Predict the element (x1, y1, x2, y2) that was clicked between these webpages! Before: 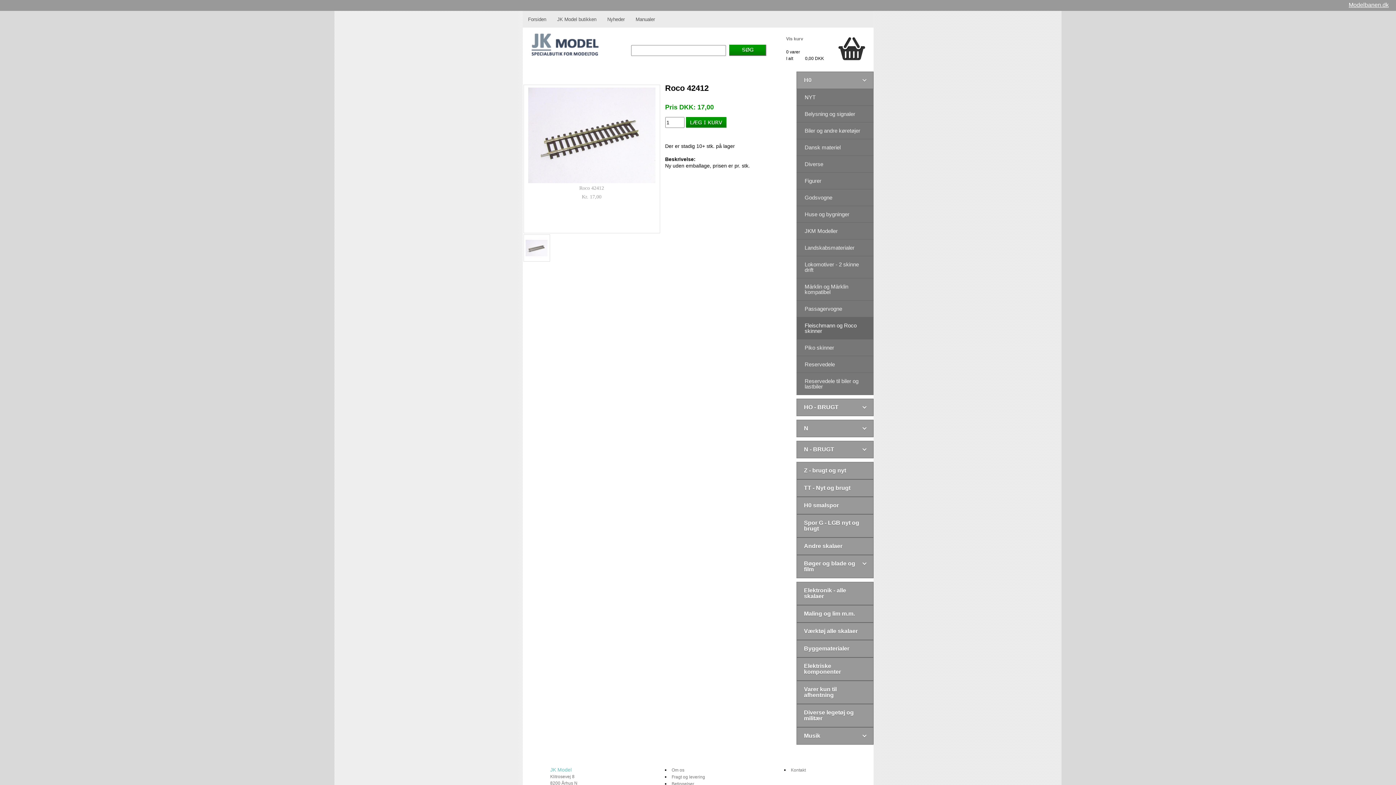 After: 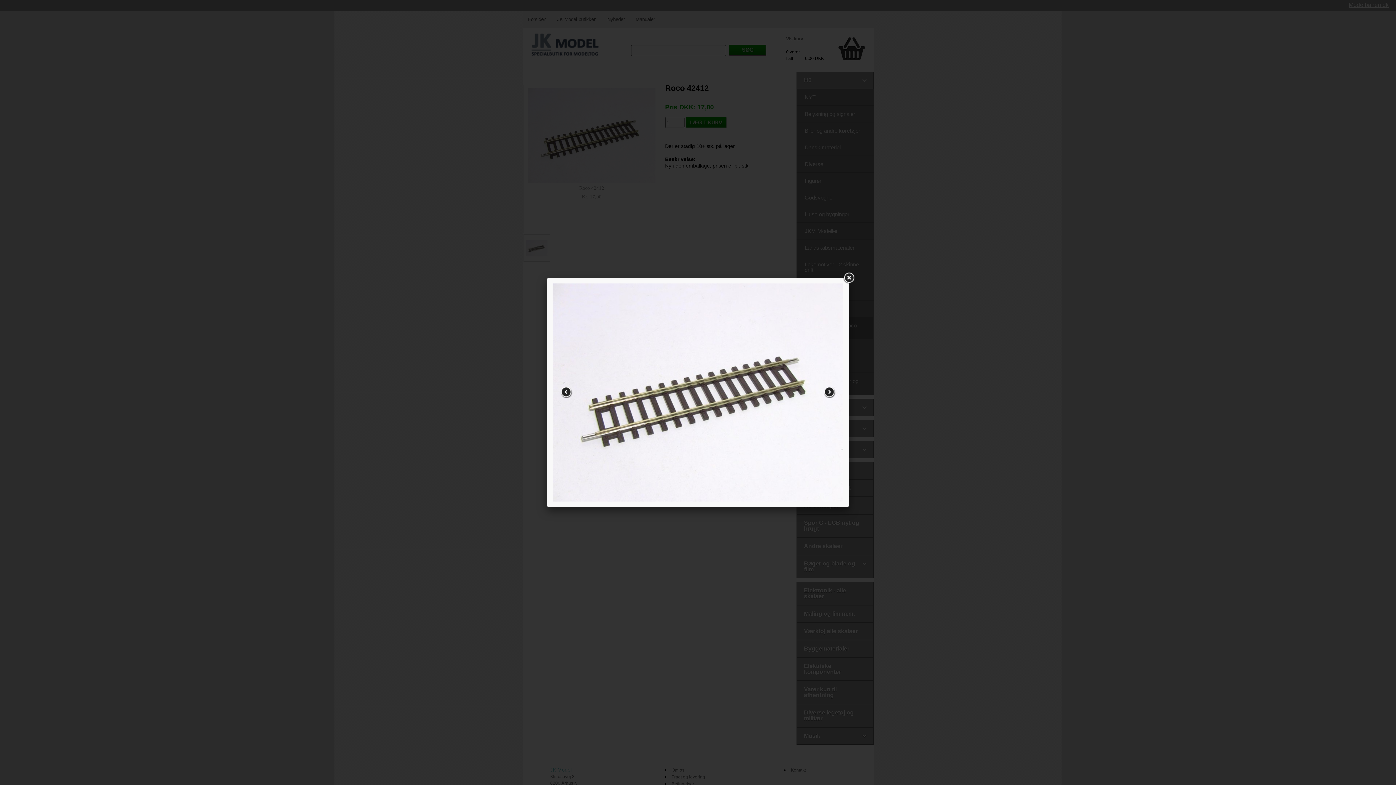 Action: bbox: (528, 178, 655, 184)